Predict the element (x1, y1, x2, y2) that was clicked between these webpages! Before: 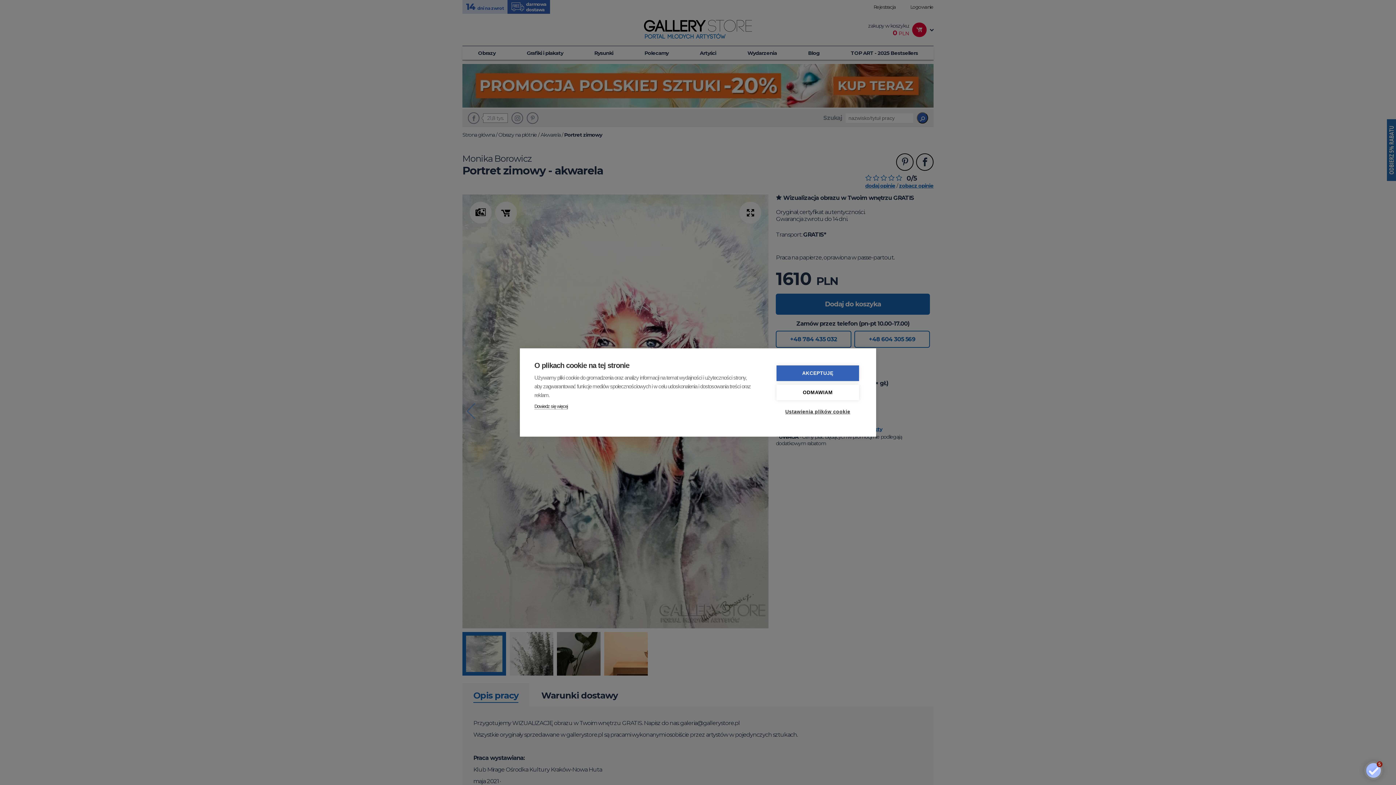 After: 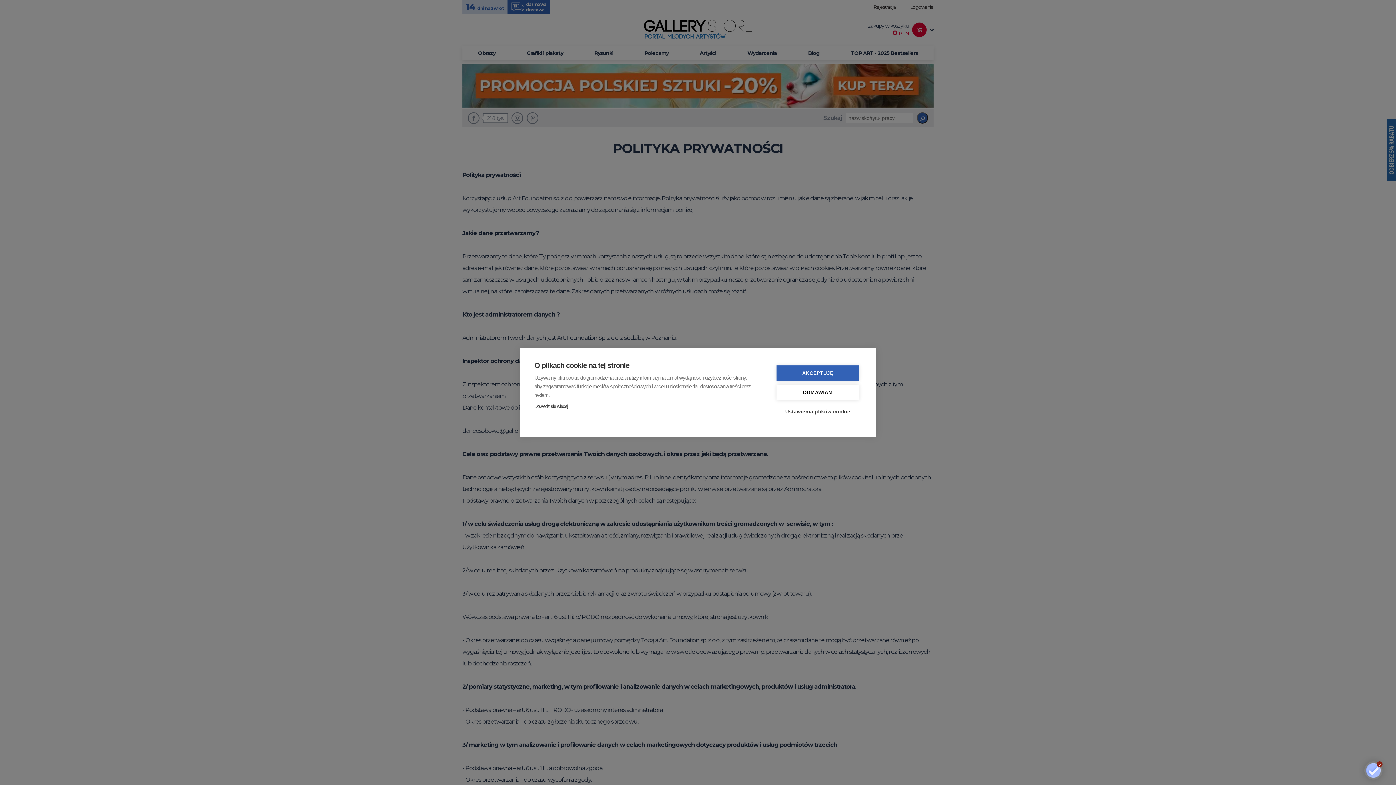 Action: bbox: (534, 403, 568, 409) label: Dowiedz się więcej